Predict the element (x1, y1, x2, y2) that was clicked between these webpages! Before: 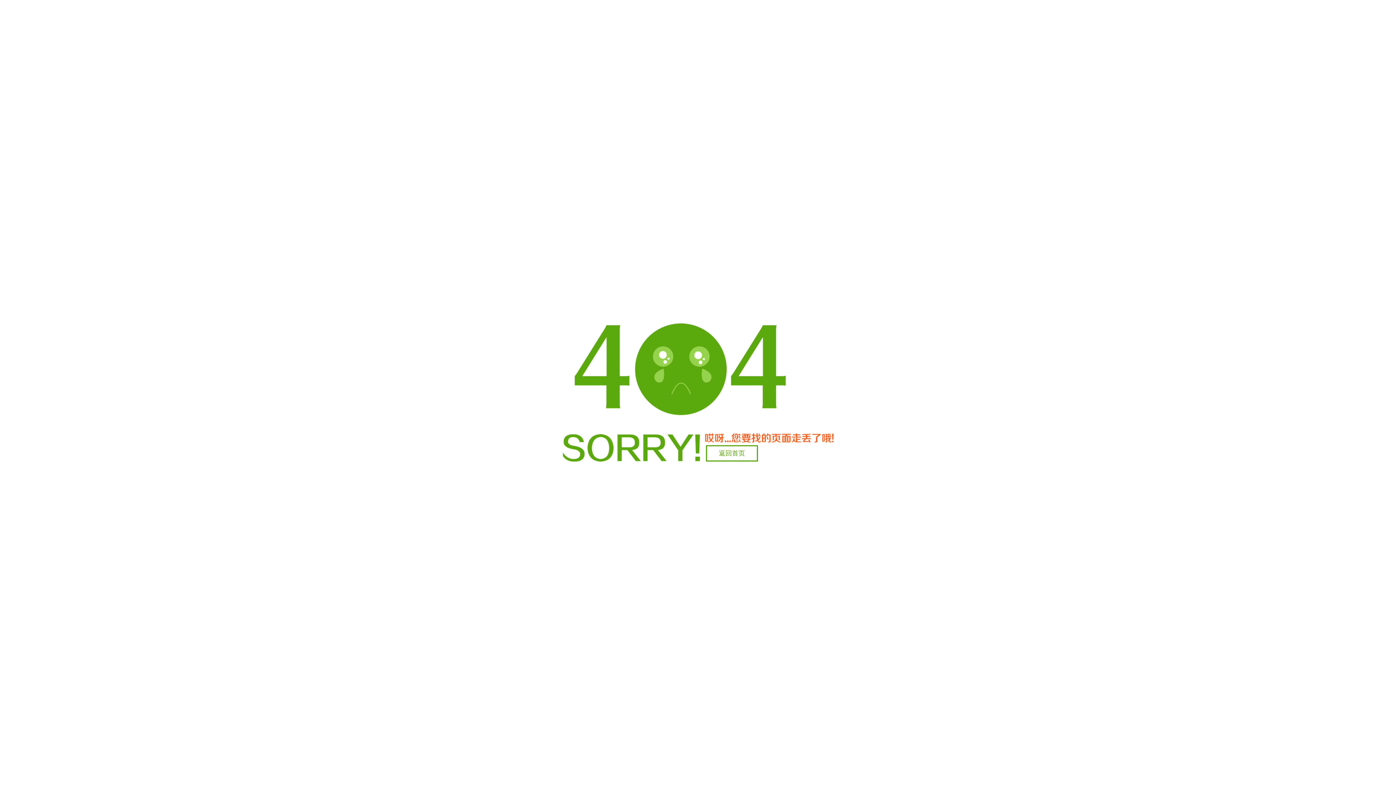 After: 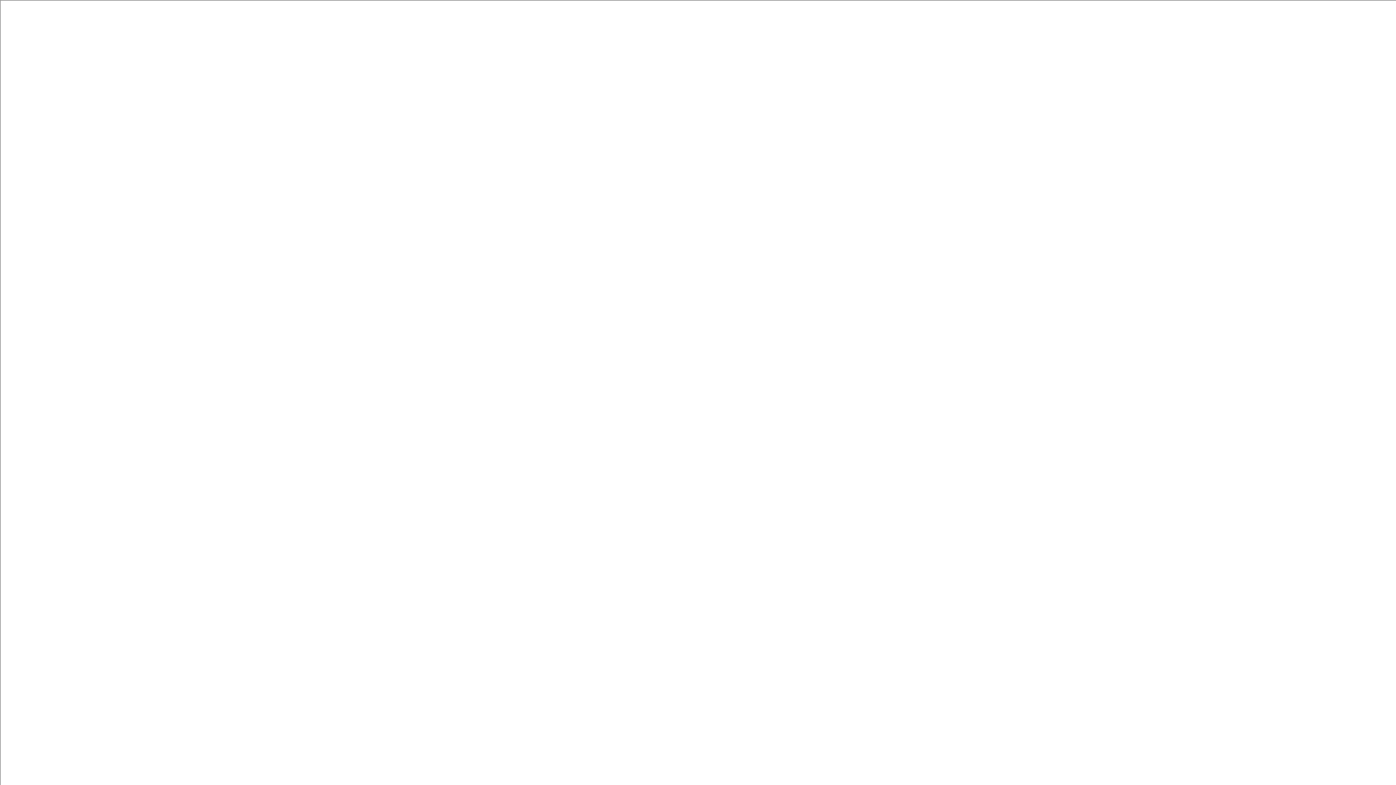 Action: bbox: (706, 445, 758, 461) label: 返回首页